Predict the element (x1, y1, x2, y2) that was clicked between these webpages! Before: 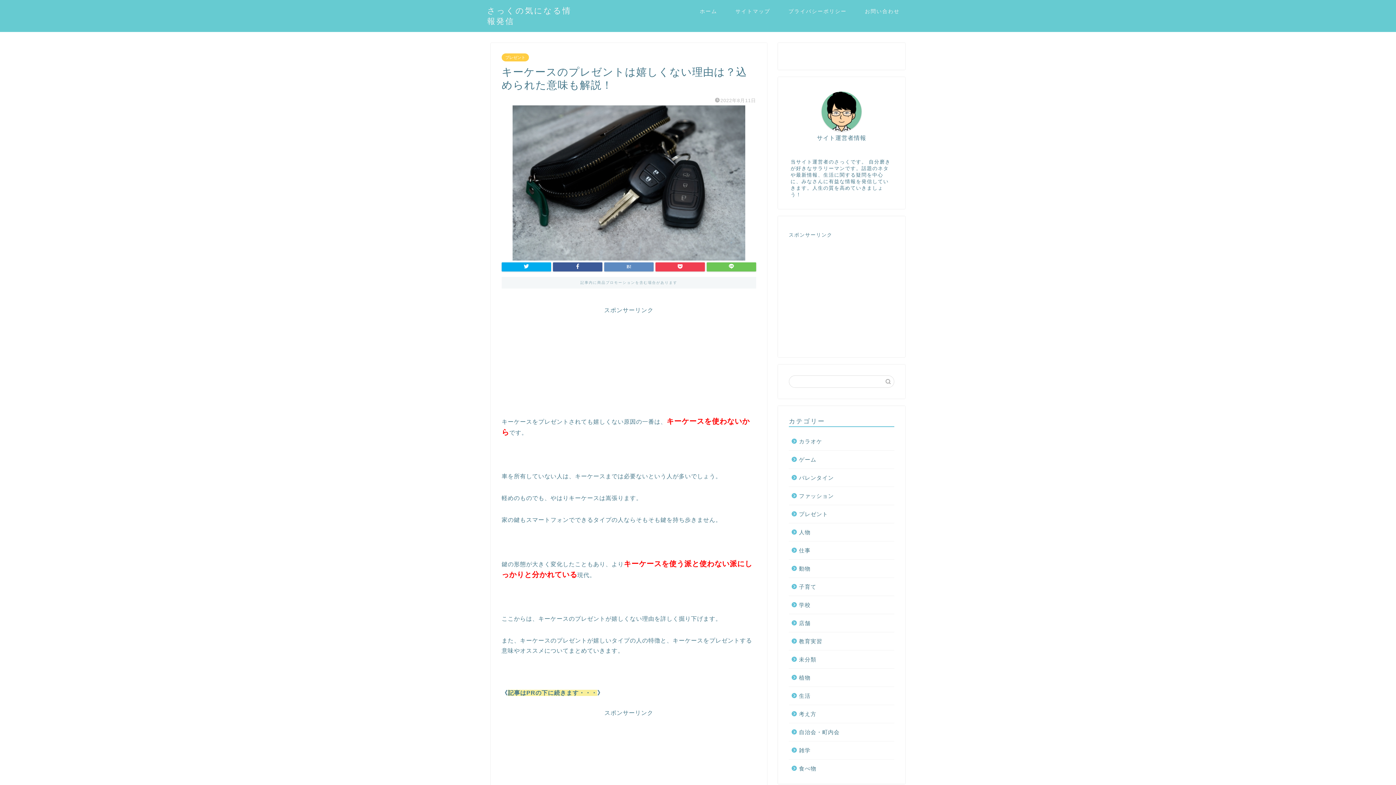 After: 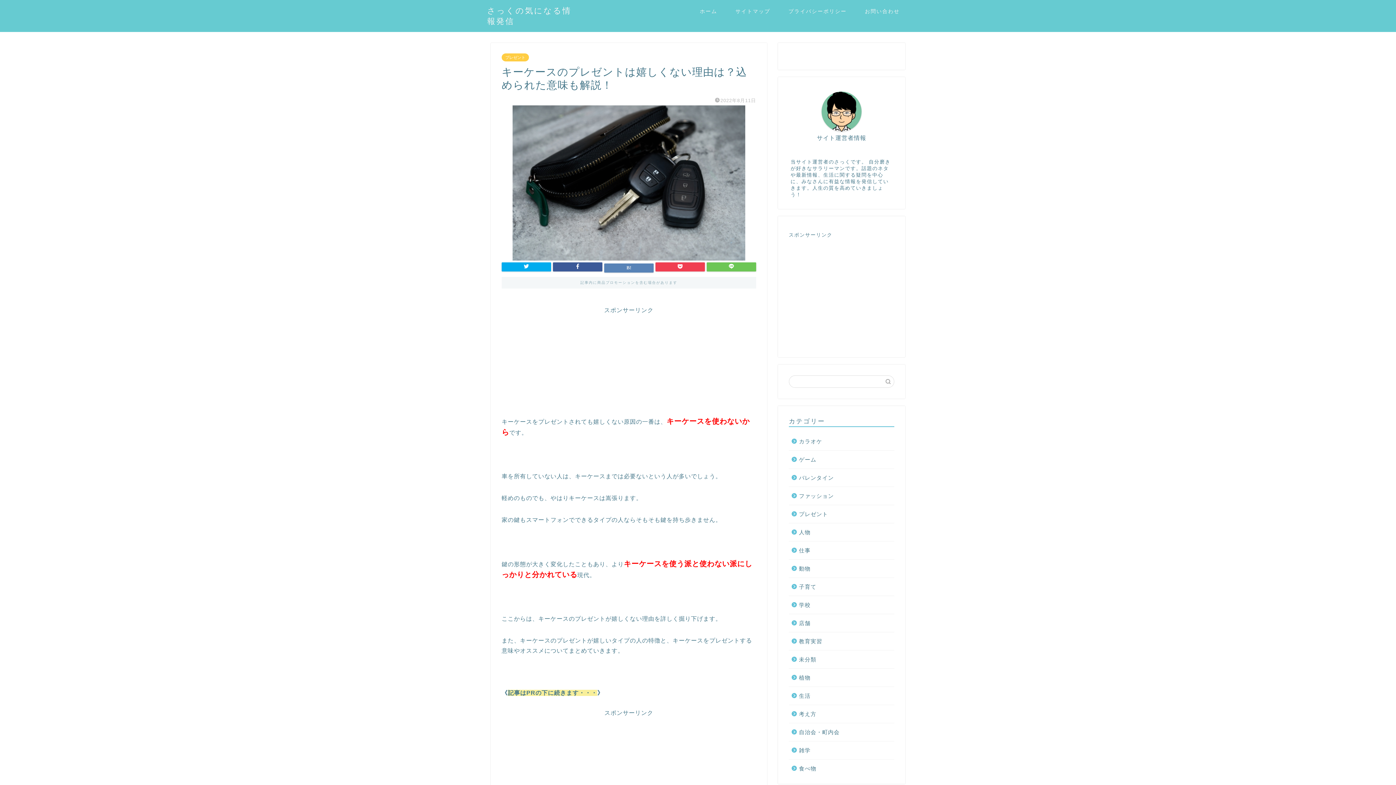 Action: bbox: (604, 262, 653, 271)